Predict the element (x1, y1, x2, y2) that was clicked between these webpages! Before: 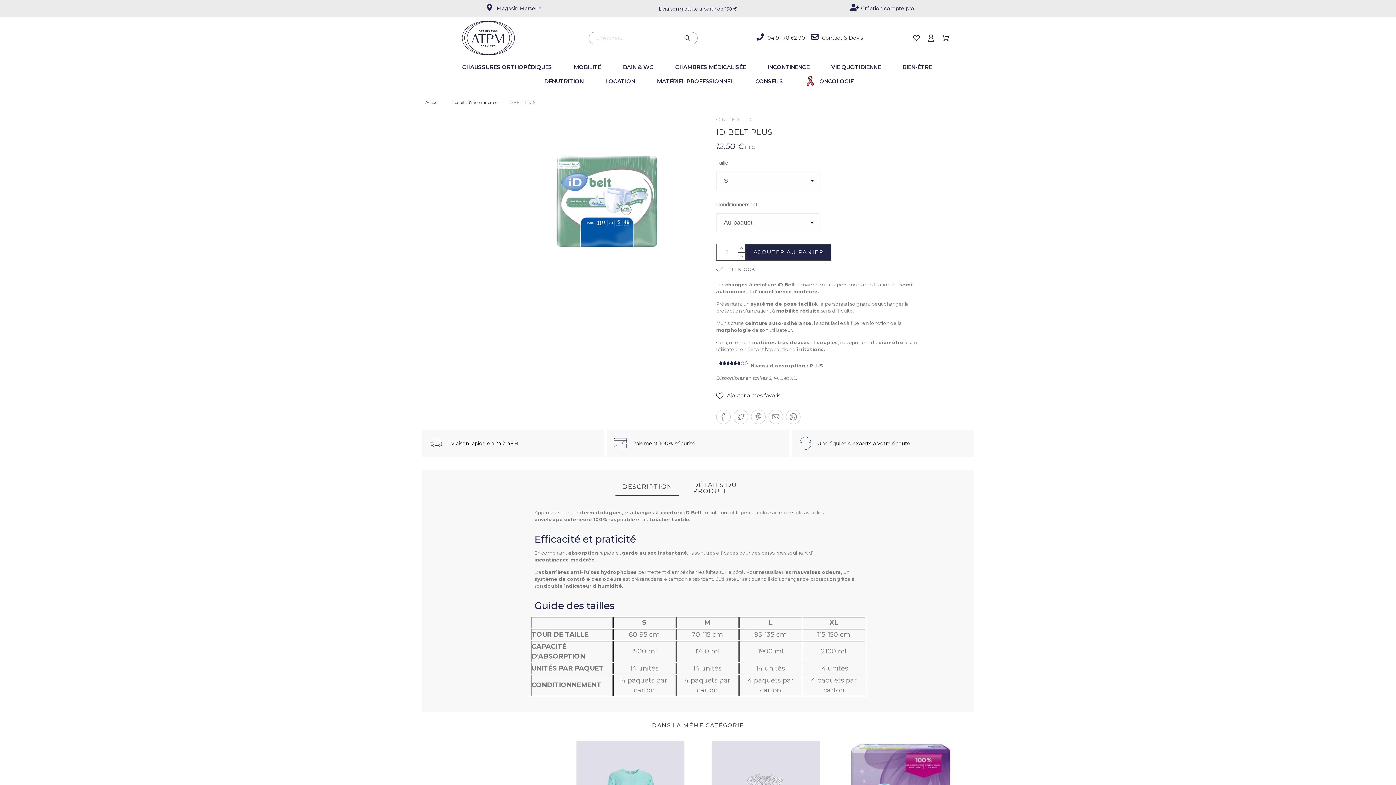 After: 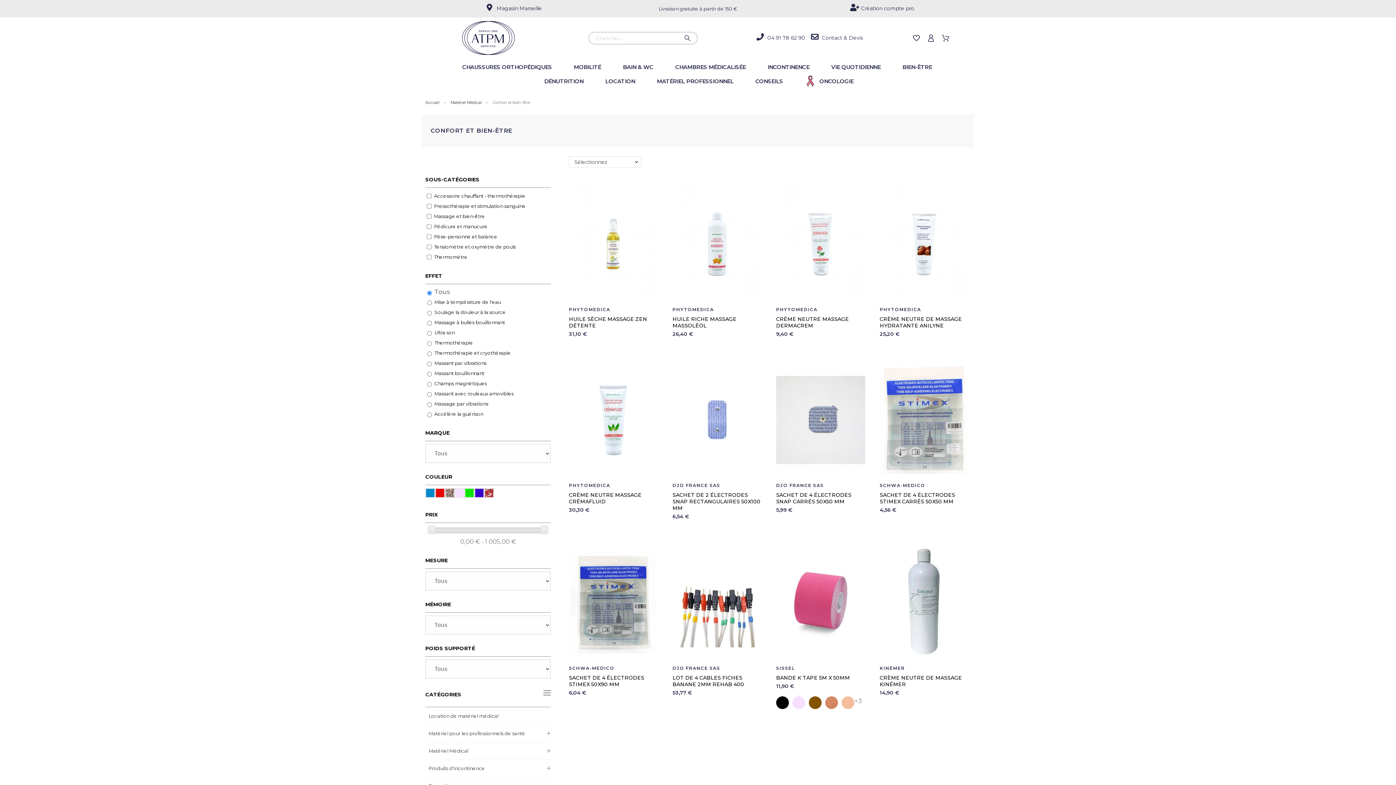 Action: label: BIEN-ÊTRE bbox: (900, 62, 934, 75)